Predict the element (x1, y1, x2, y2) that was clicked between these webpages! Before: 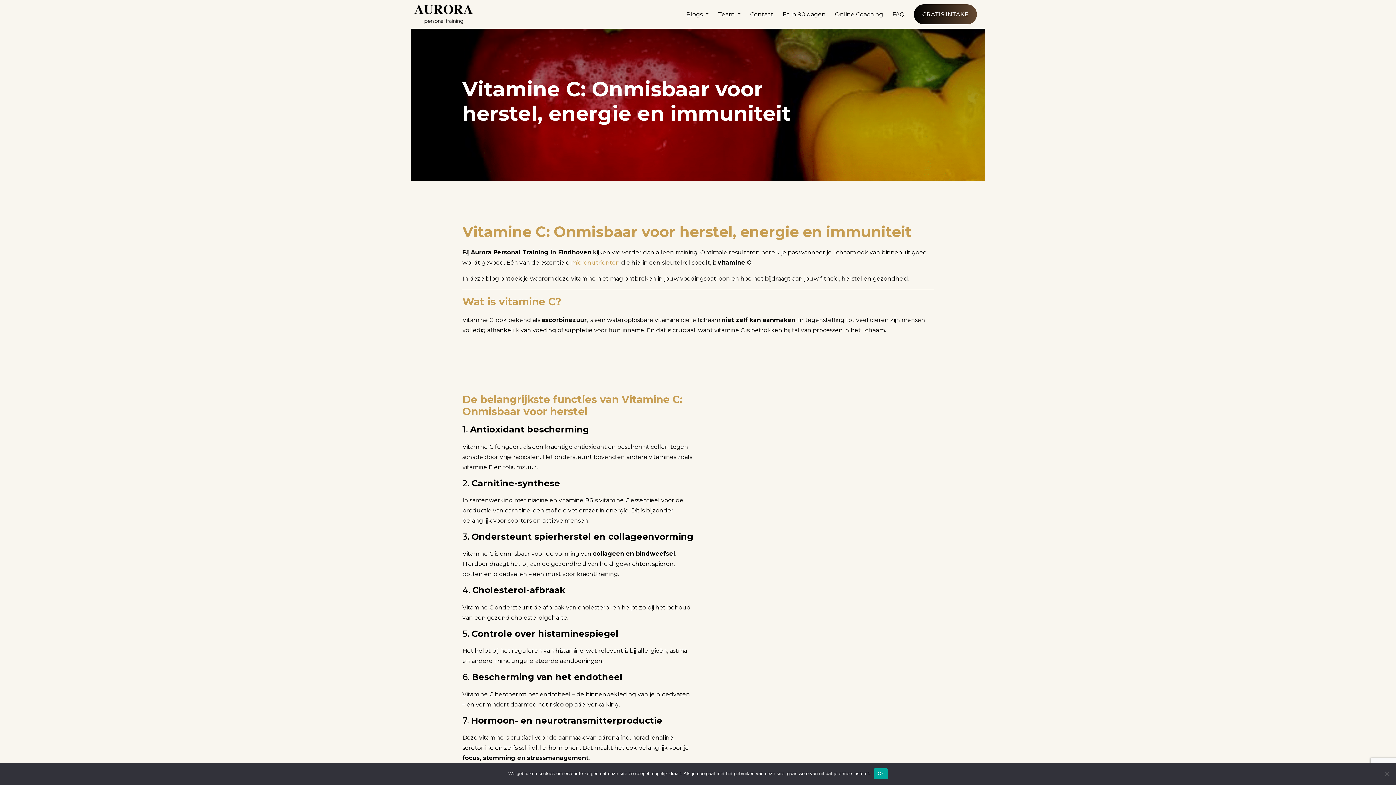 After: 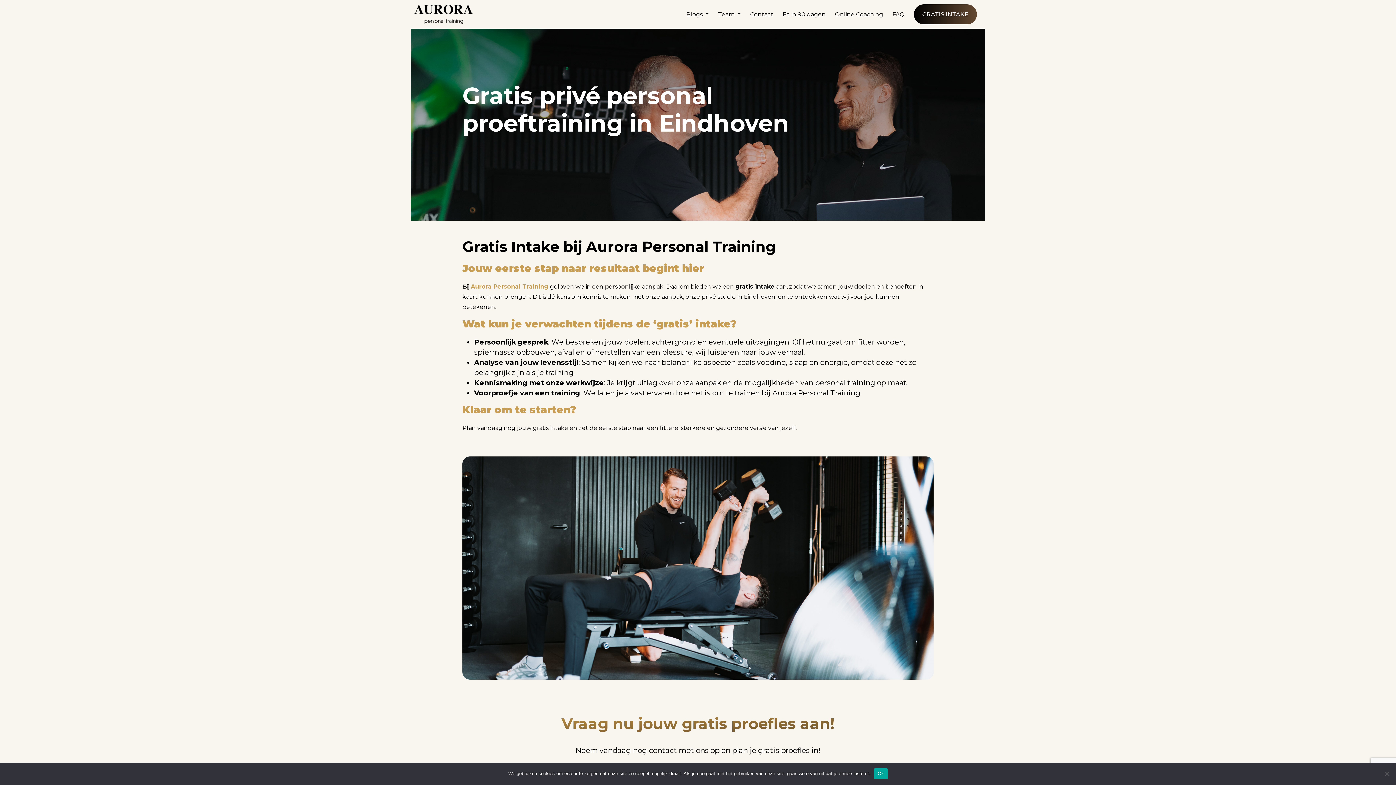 Action: label: GRATIS INTAKE bbox: (914, 4, 977, 24)